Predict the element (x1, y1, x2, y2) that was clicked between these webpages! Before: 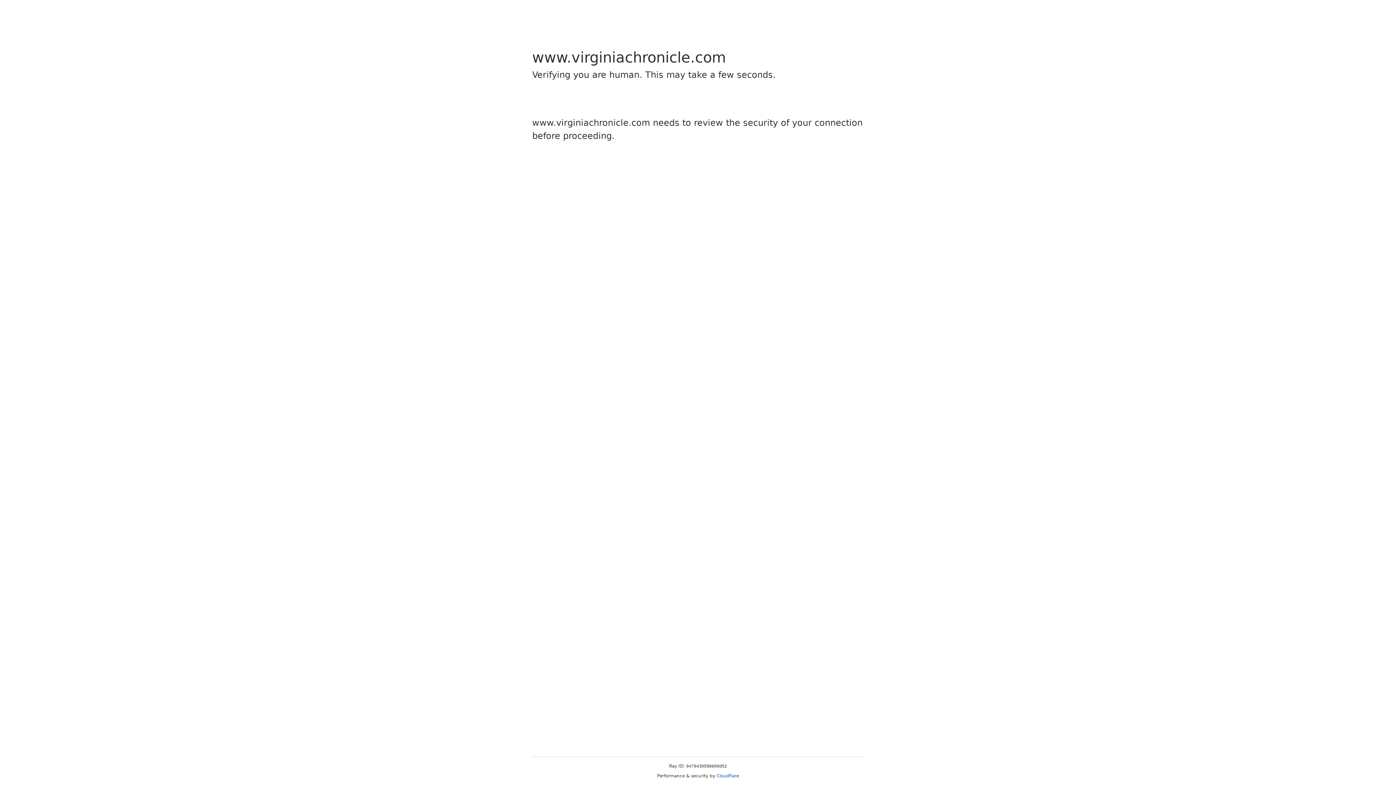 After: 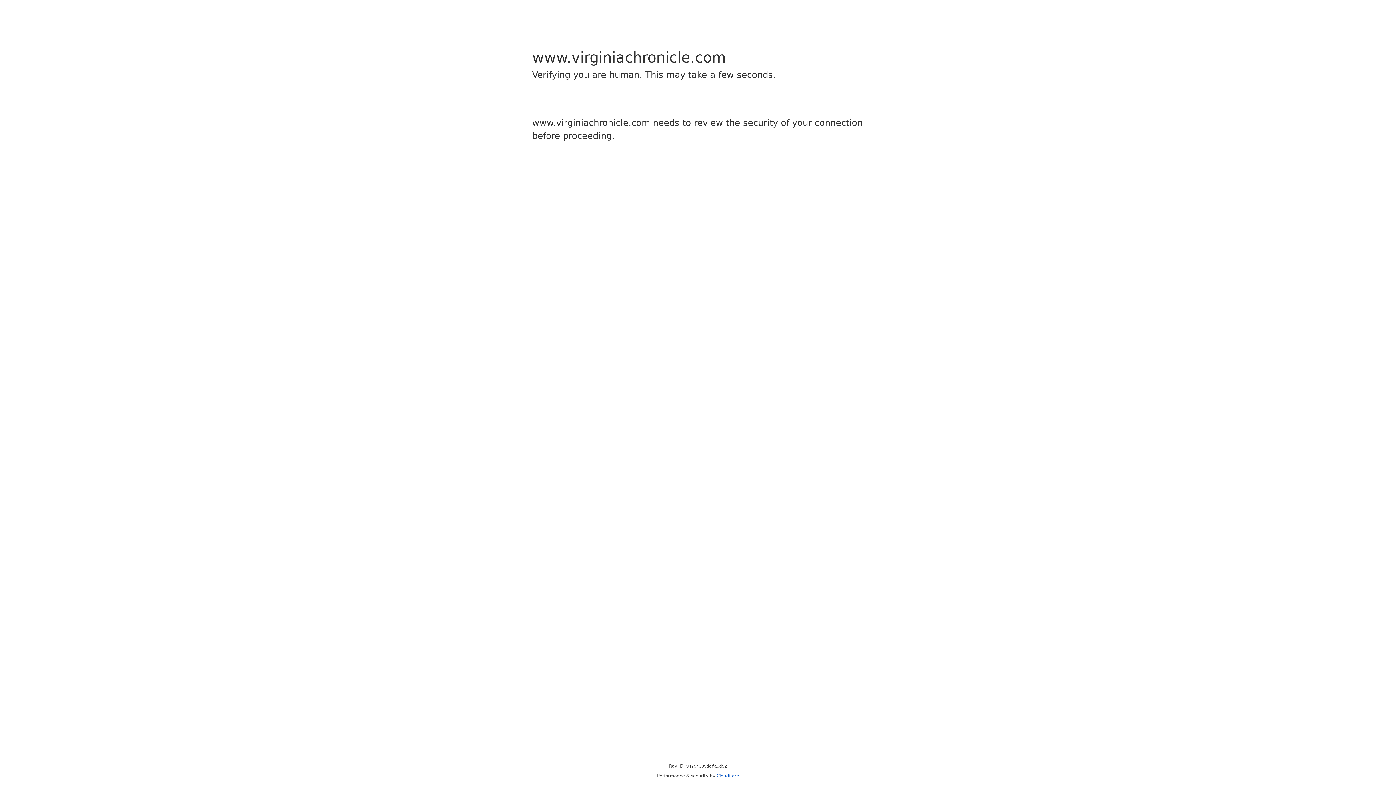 Action: bbox: (716, 773, 739, 778) label: Cloudflare